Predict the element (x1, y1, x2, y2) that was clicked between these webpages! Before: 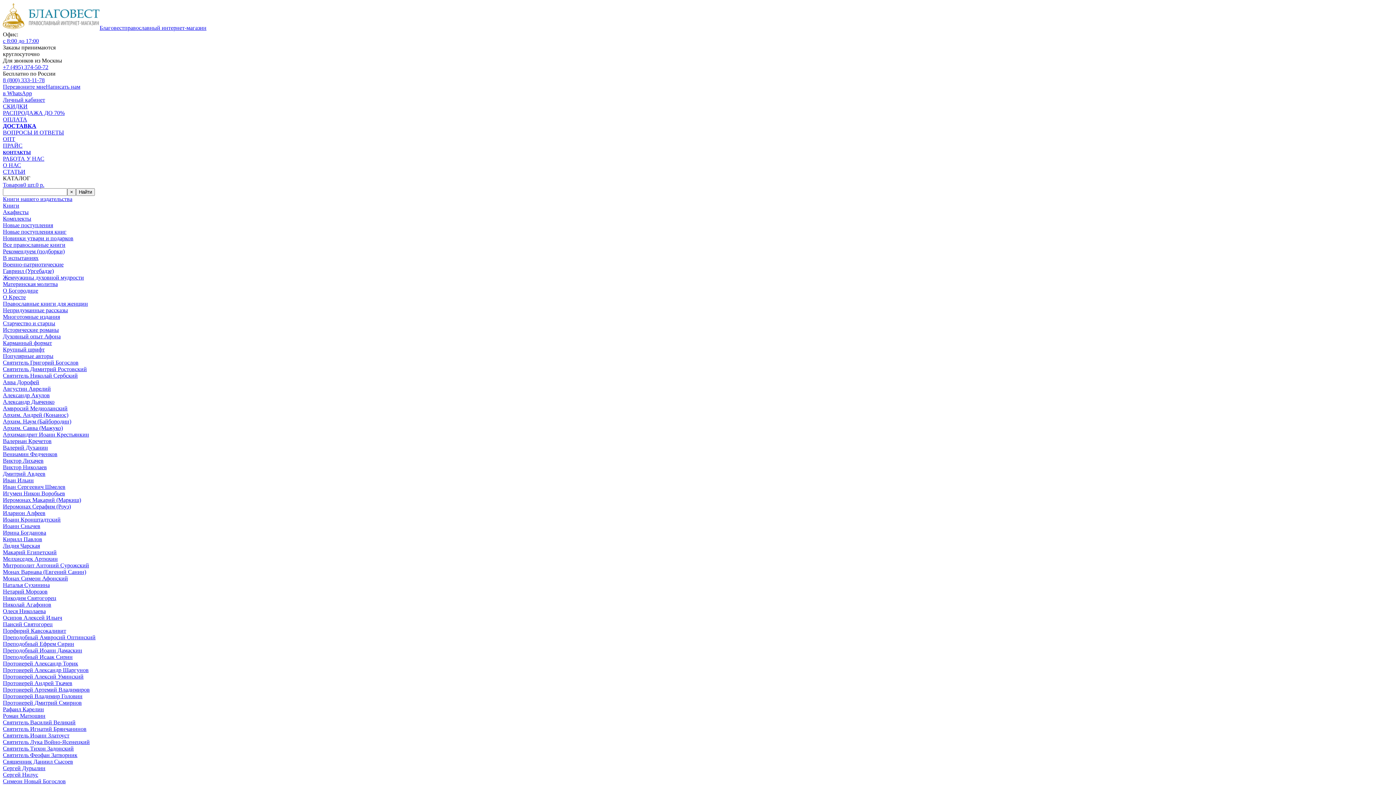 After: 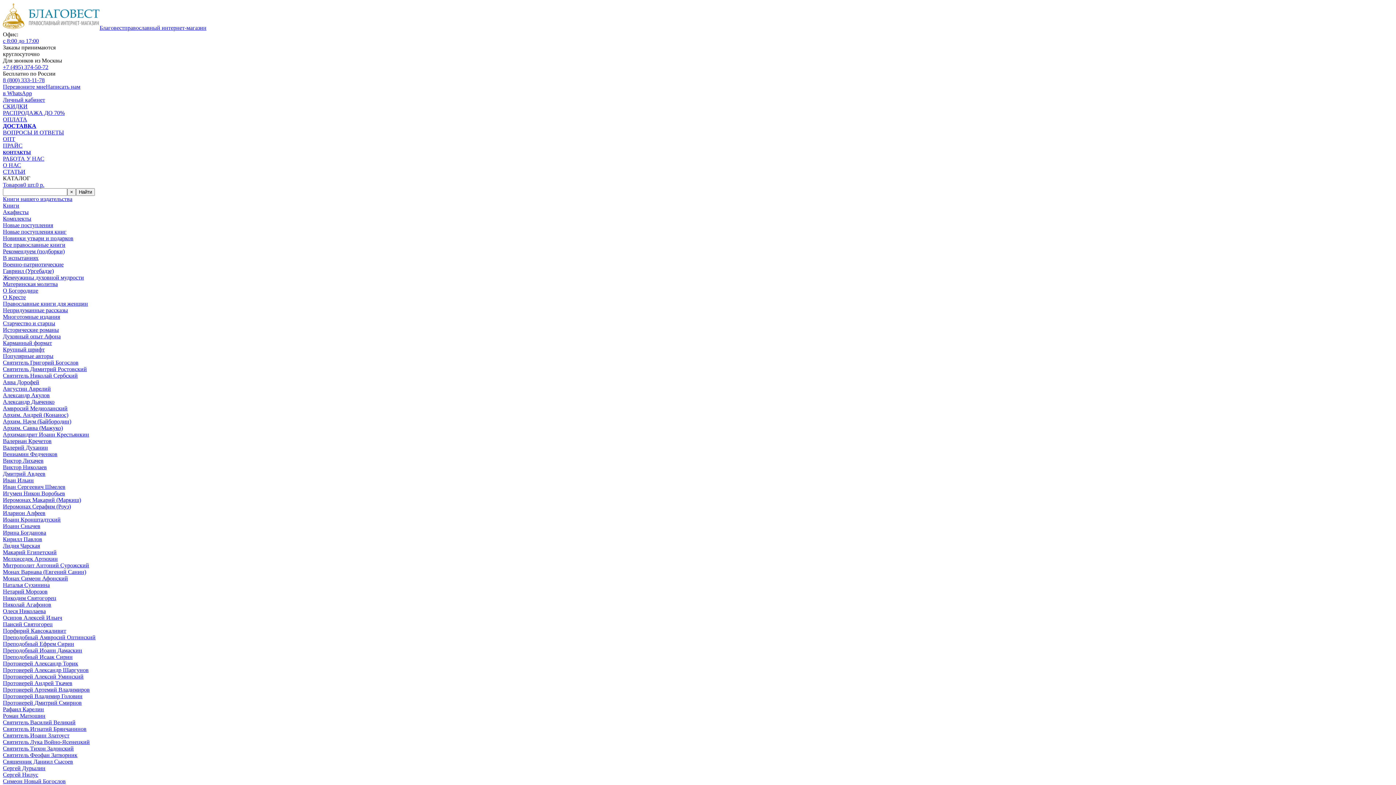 Action: label: Протоиерей Андрей Ткачев bbox: (2, 680, 72, 686)